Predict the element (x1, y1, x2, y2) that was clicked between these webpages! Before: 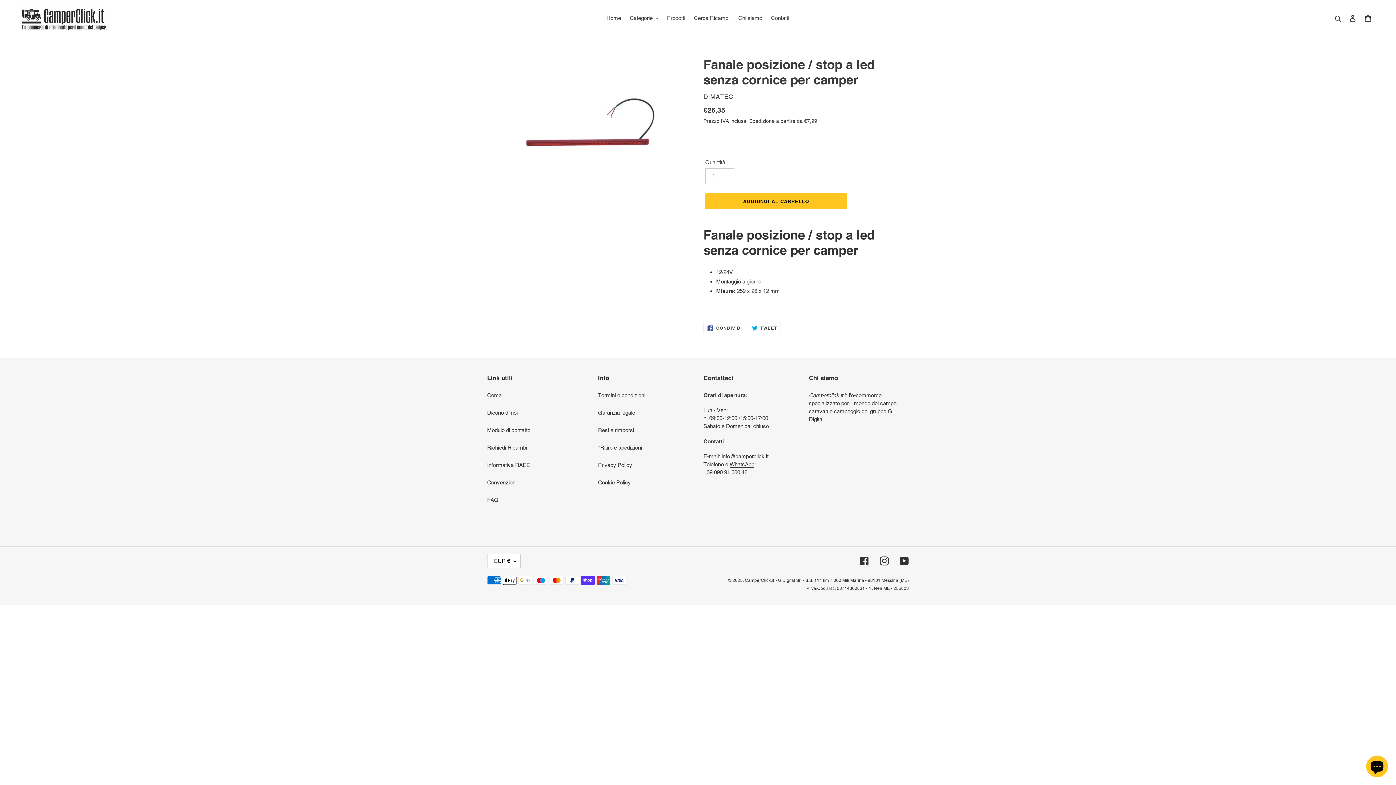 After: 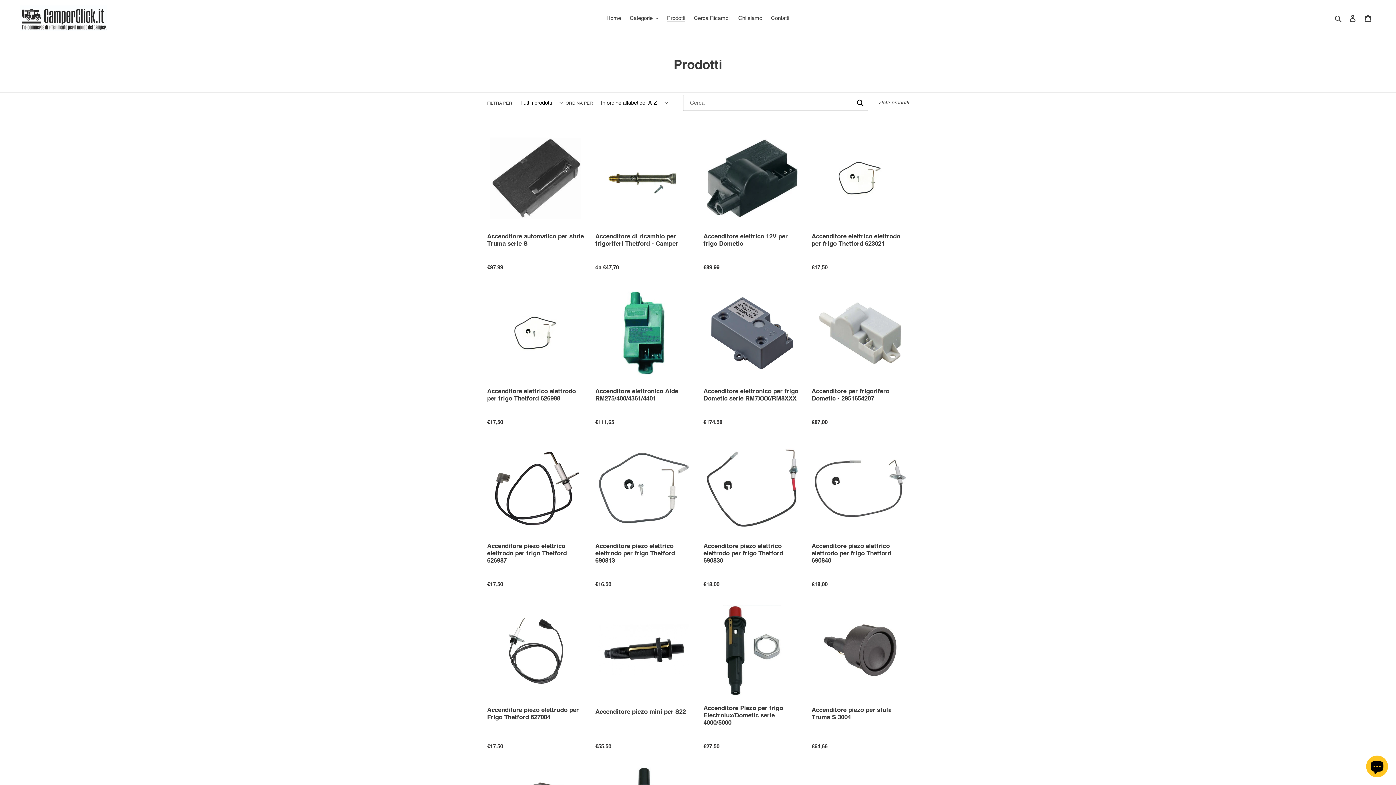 Action: bbox: (663, 13, 689, 23) label: Prodotti